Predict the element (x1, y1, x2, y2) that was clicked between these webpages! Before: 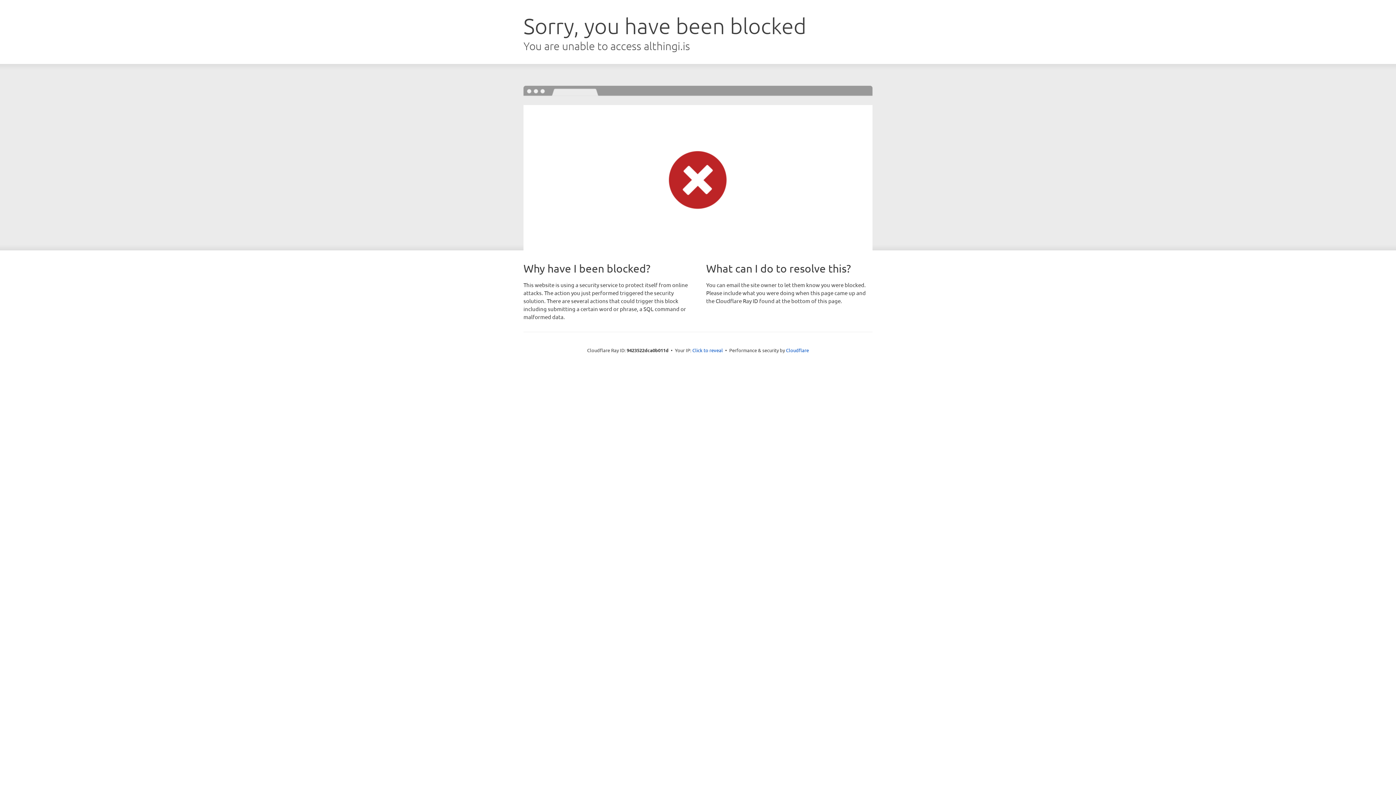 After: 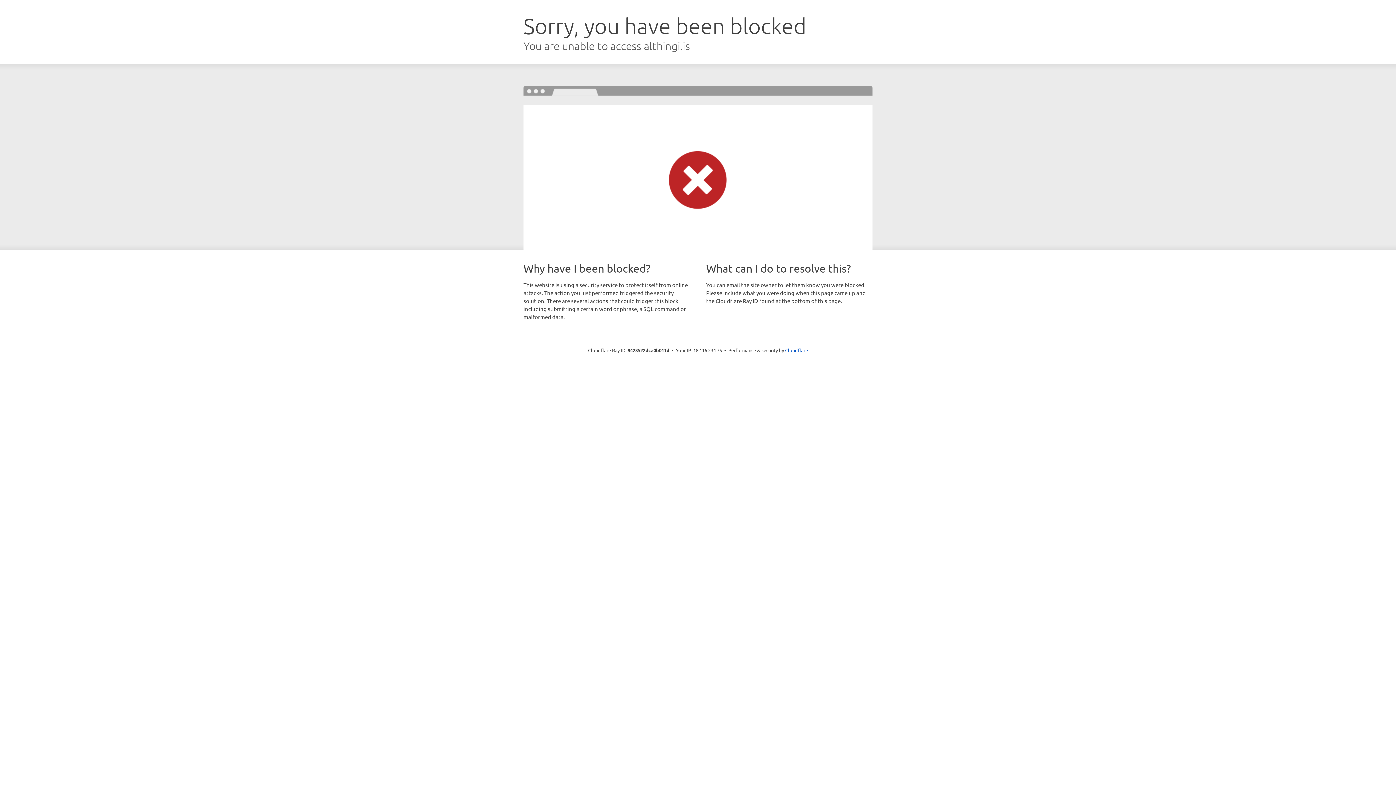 Action: label: Click to reveal bbox: (692, 346, 723, 353)